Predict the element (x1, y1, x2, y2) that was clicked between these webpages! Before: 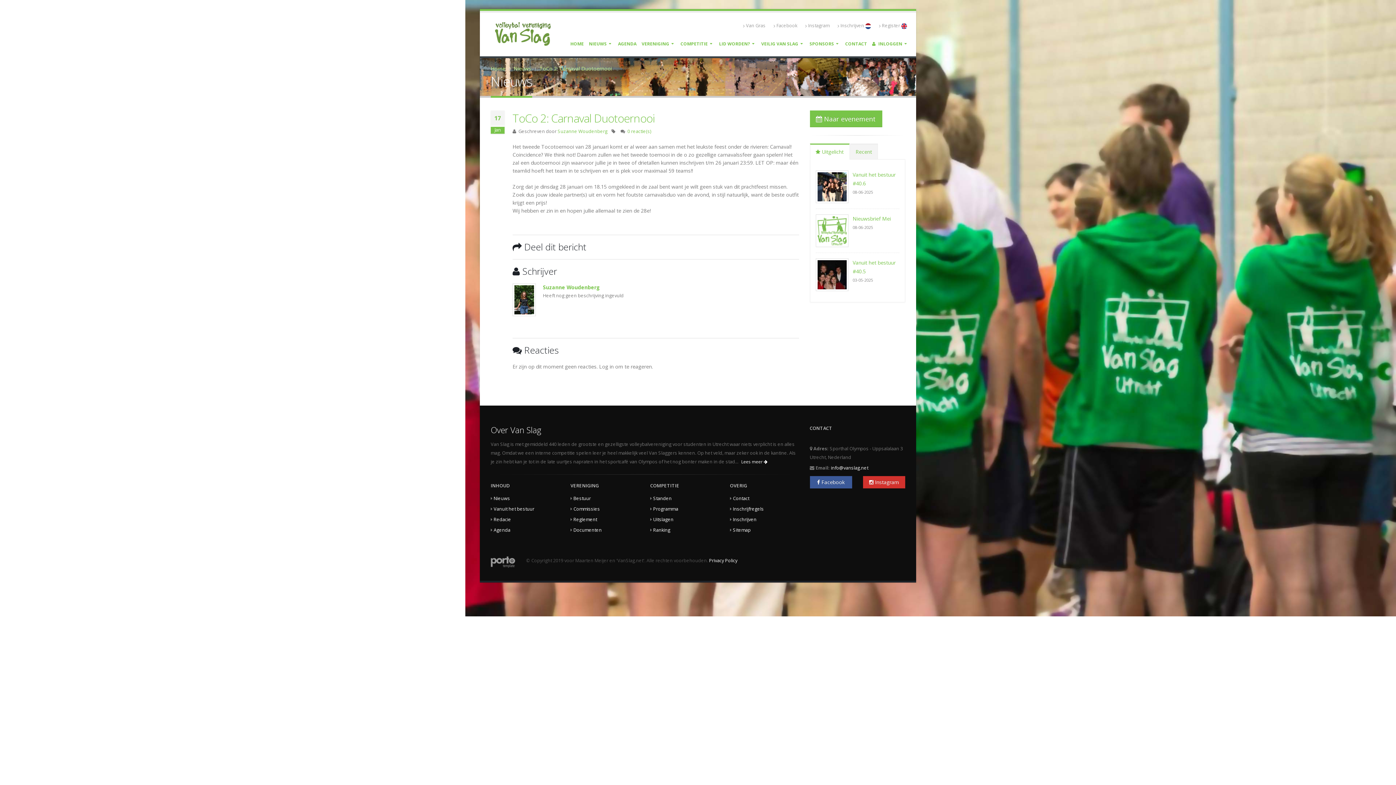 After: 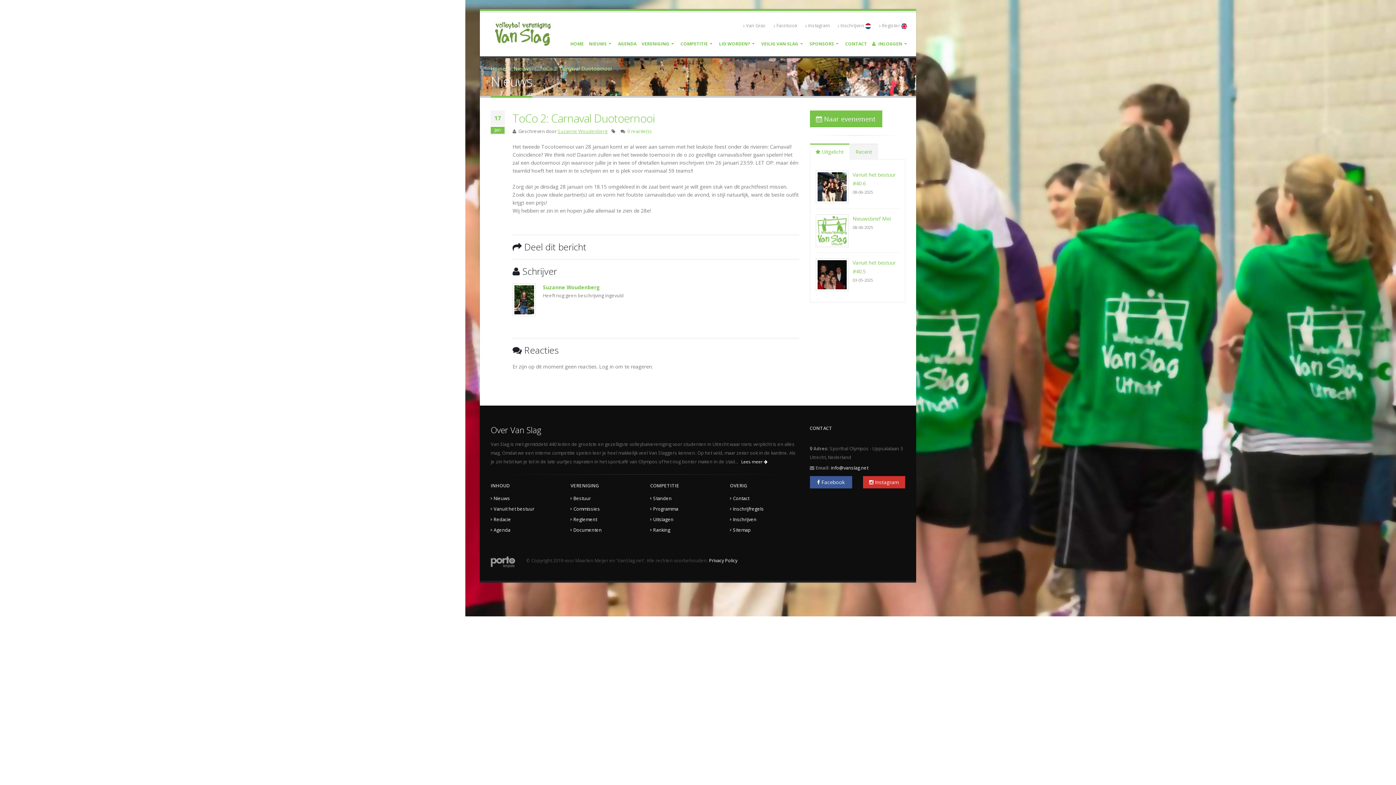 Action: label: Suzanne Woudenberg bbox: (557, 128, 607, 134)